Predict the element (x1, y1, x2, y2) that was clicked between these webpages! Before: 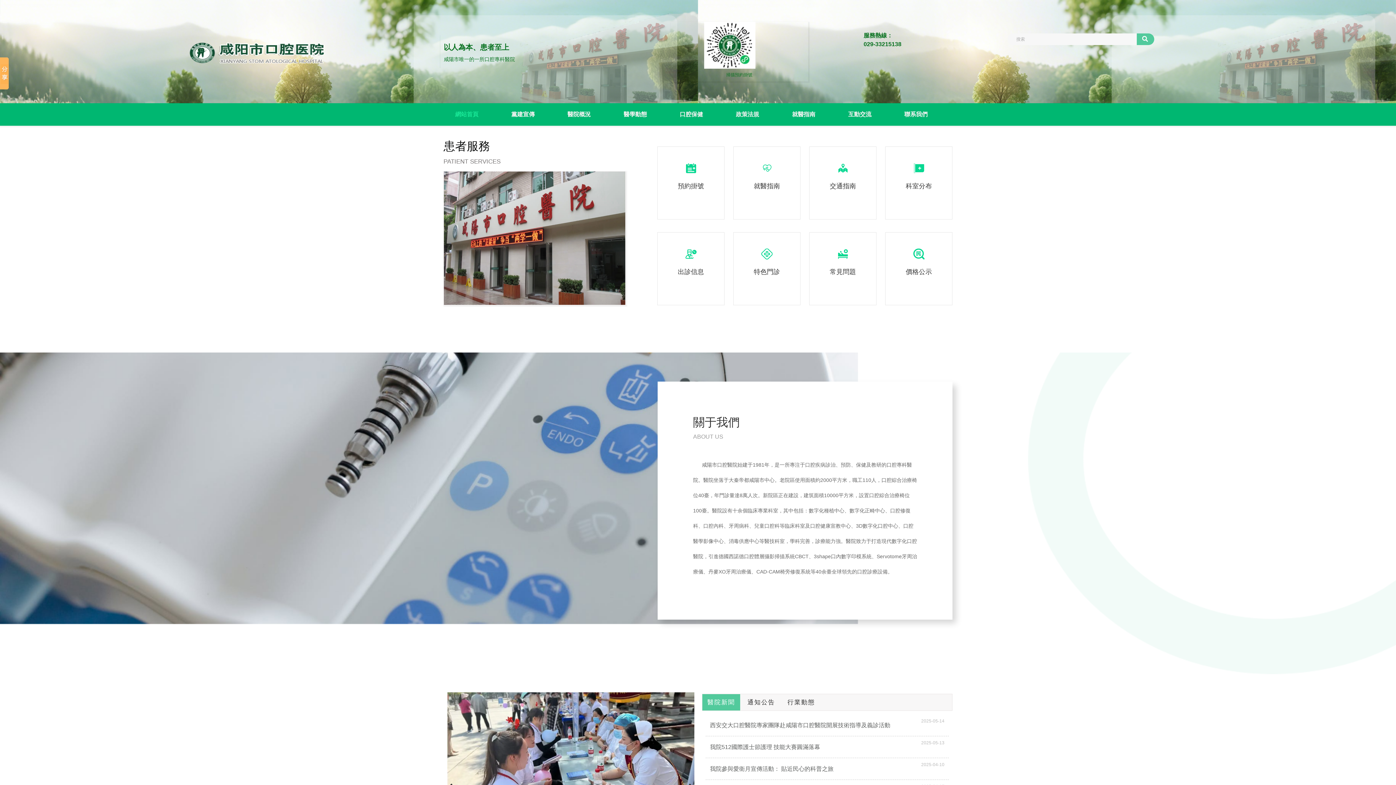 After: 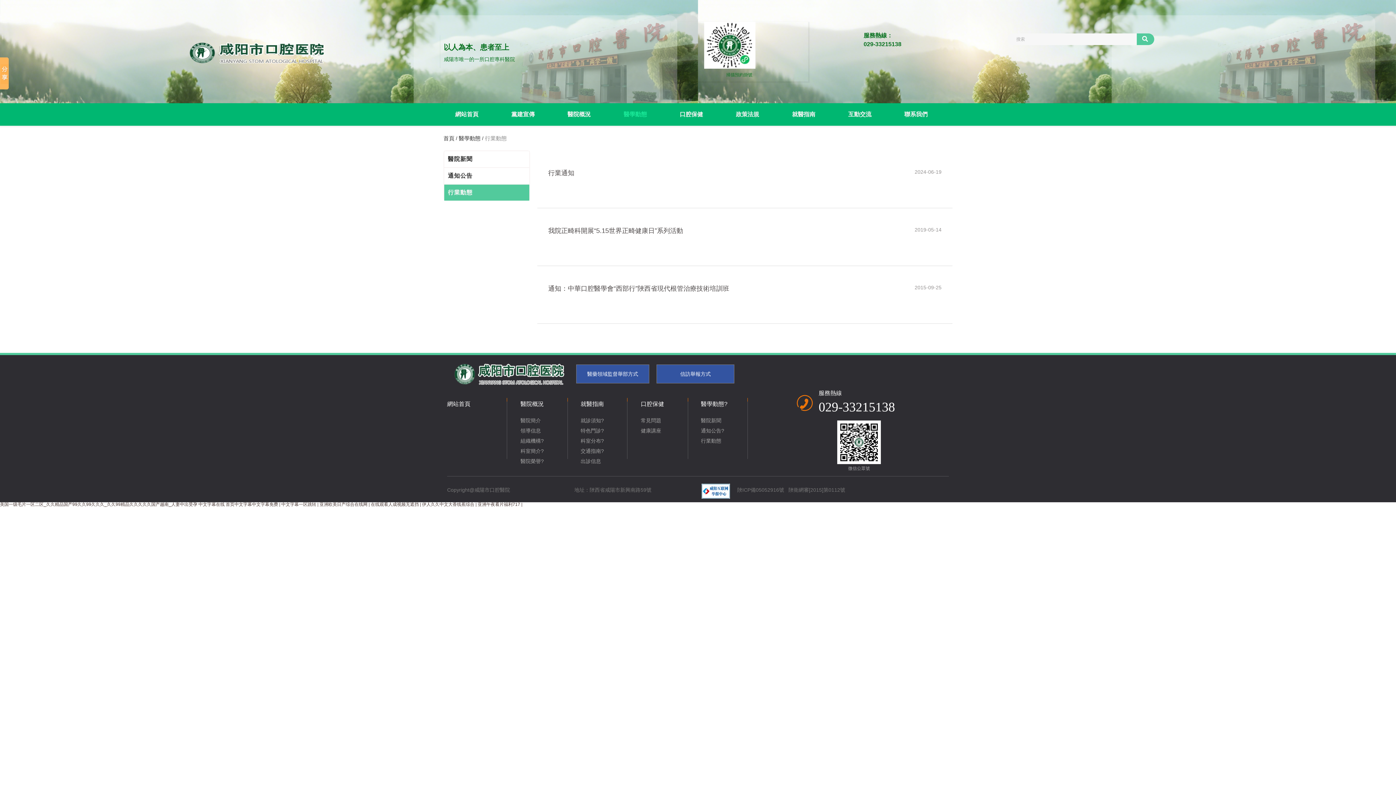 Action: label: 行業動態 bbox: (787, 699, 815, 706)